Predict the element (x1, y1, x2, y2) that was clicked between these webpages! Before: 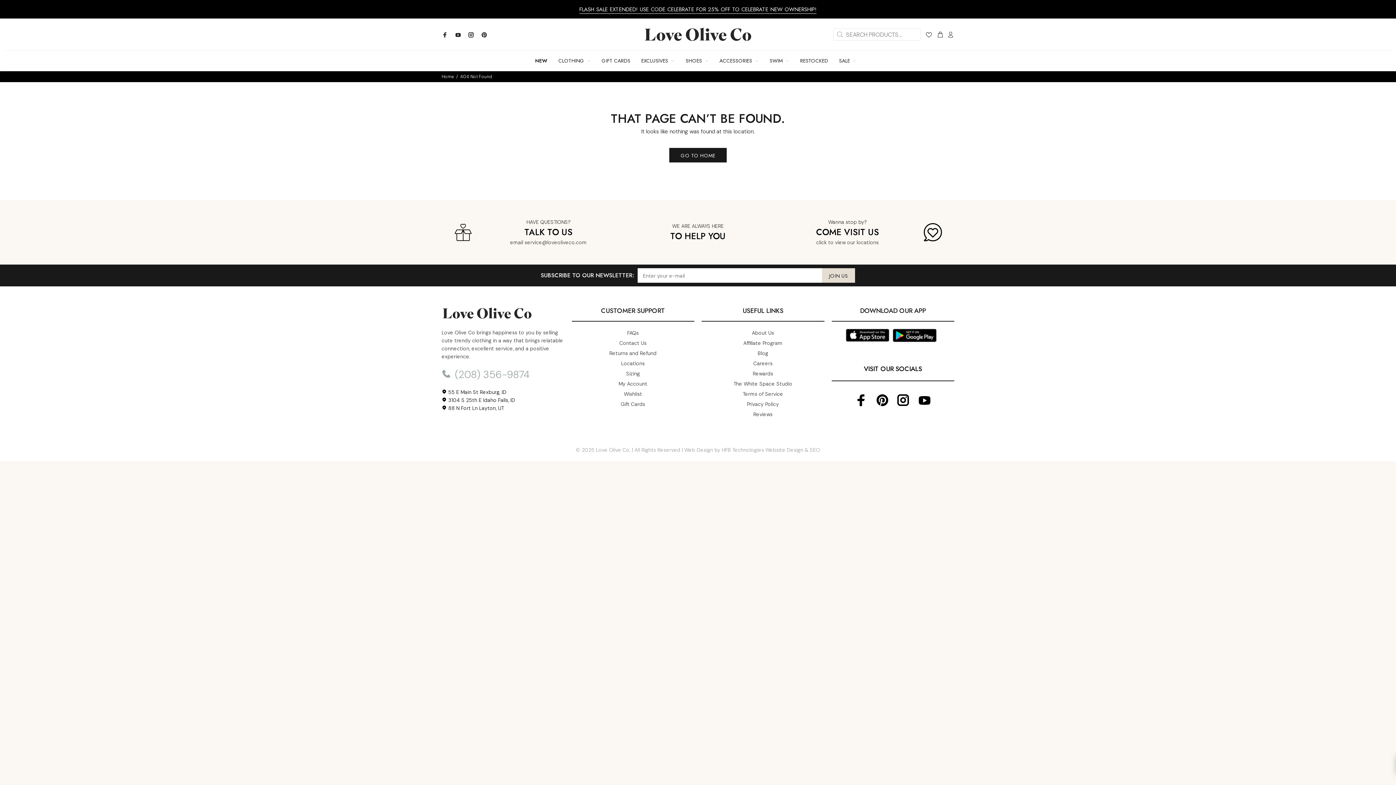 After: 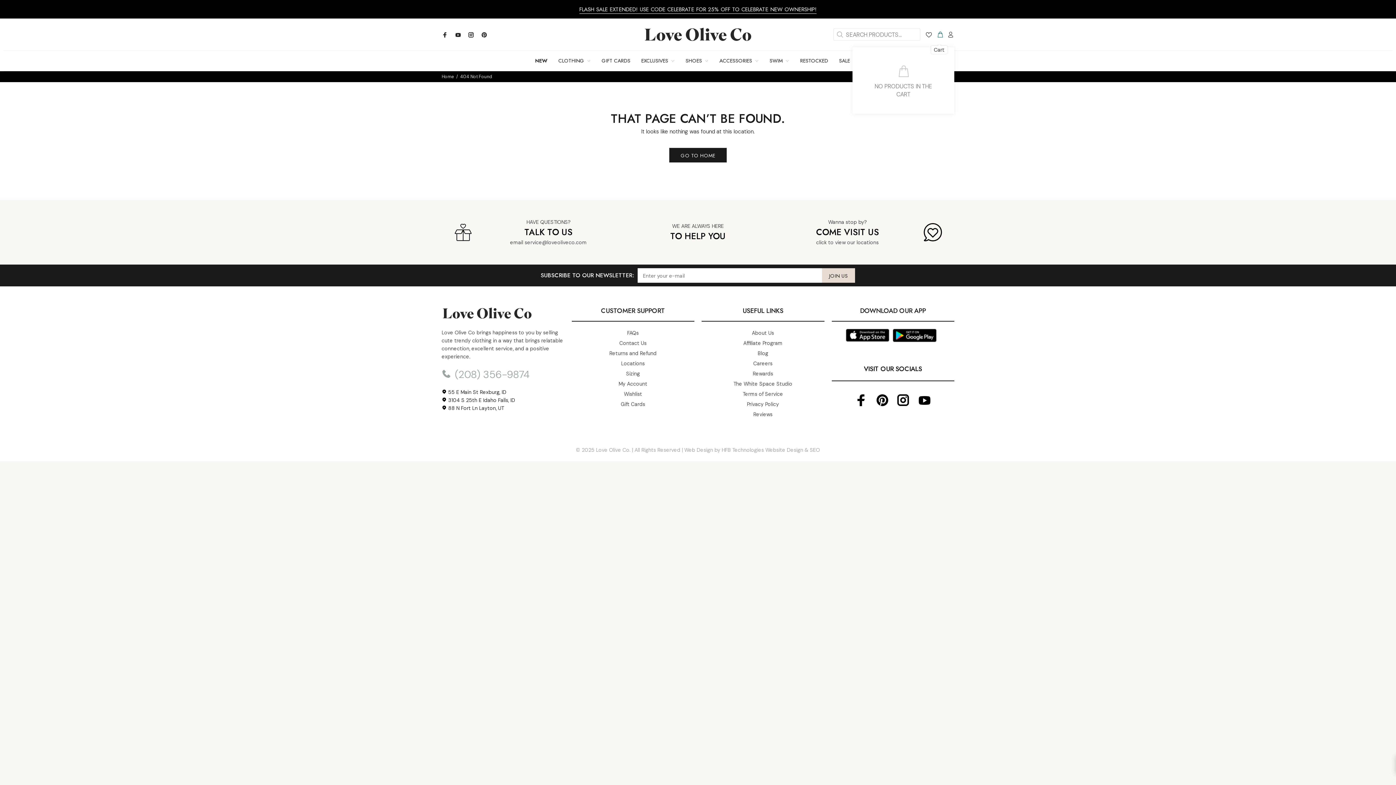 Action: bbox: (934, 29, 944, 40)